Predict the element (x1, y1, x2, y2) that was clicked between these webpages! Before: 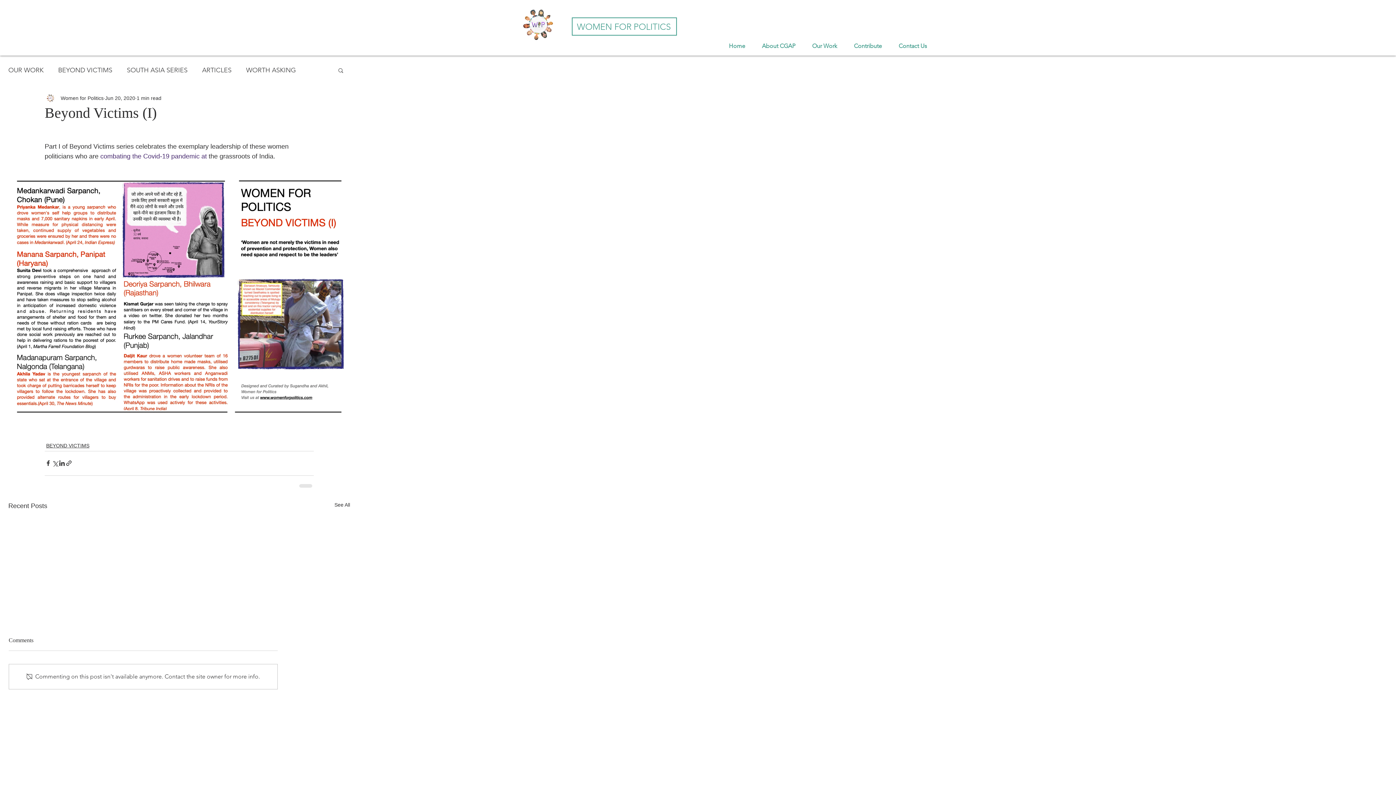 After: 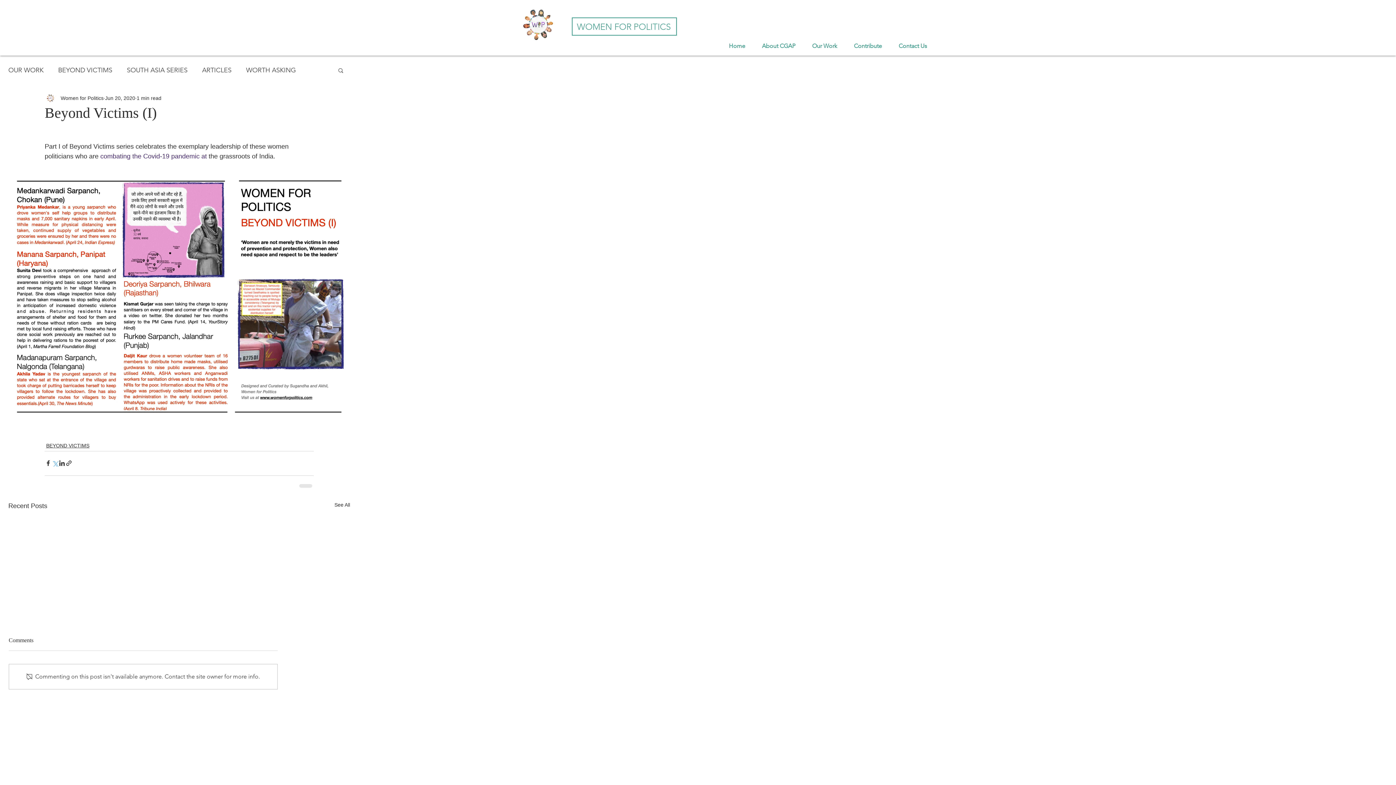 Action: label: Share via X (Twitter) bbox: (51, 460, 58, 466)